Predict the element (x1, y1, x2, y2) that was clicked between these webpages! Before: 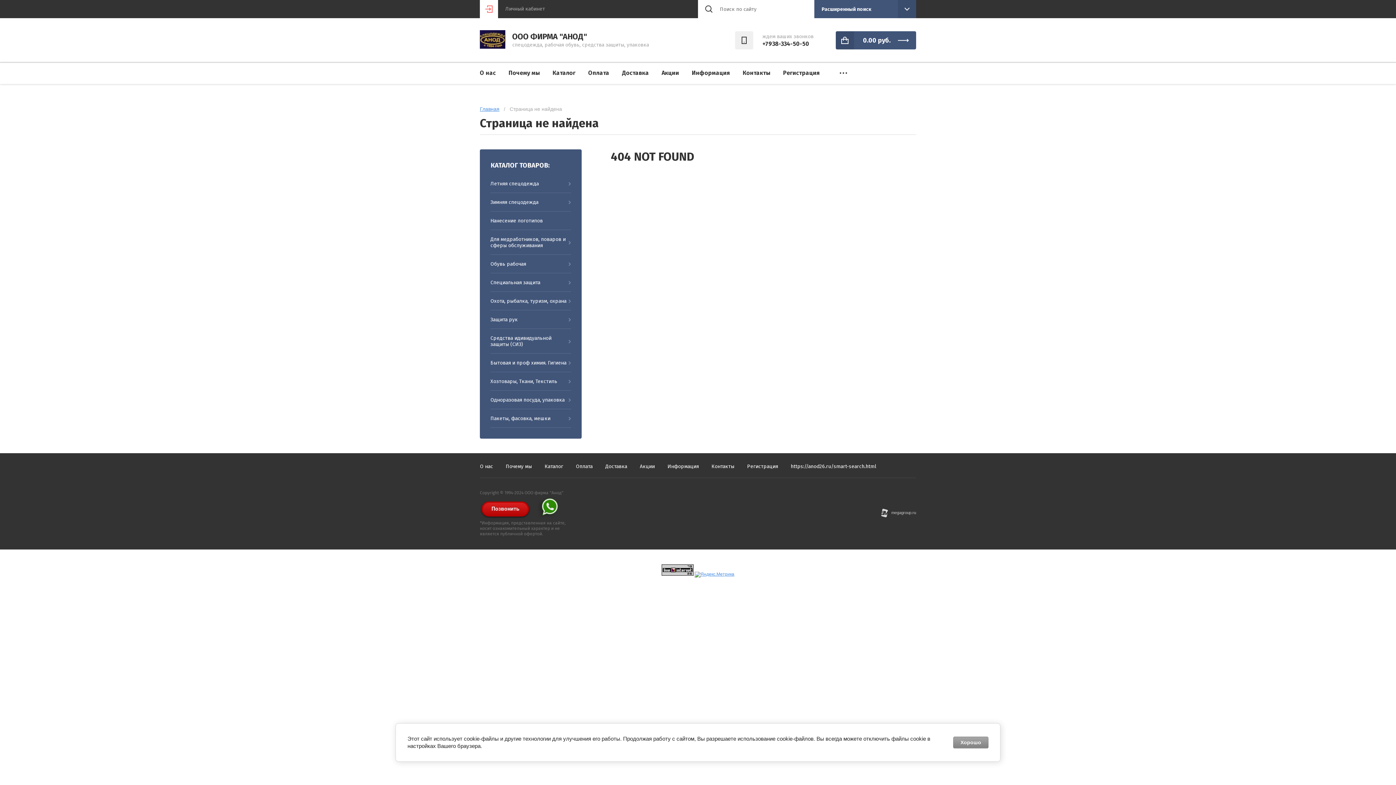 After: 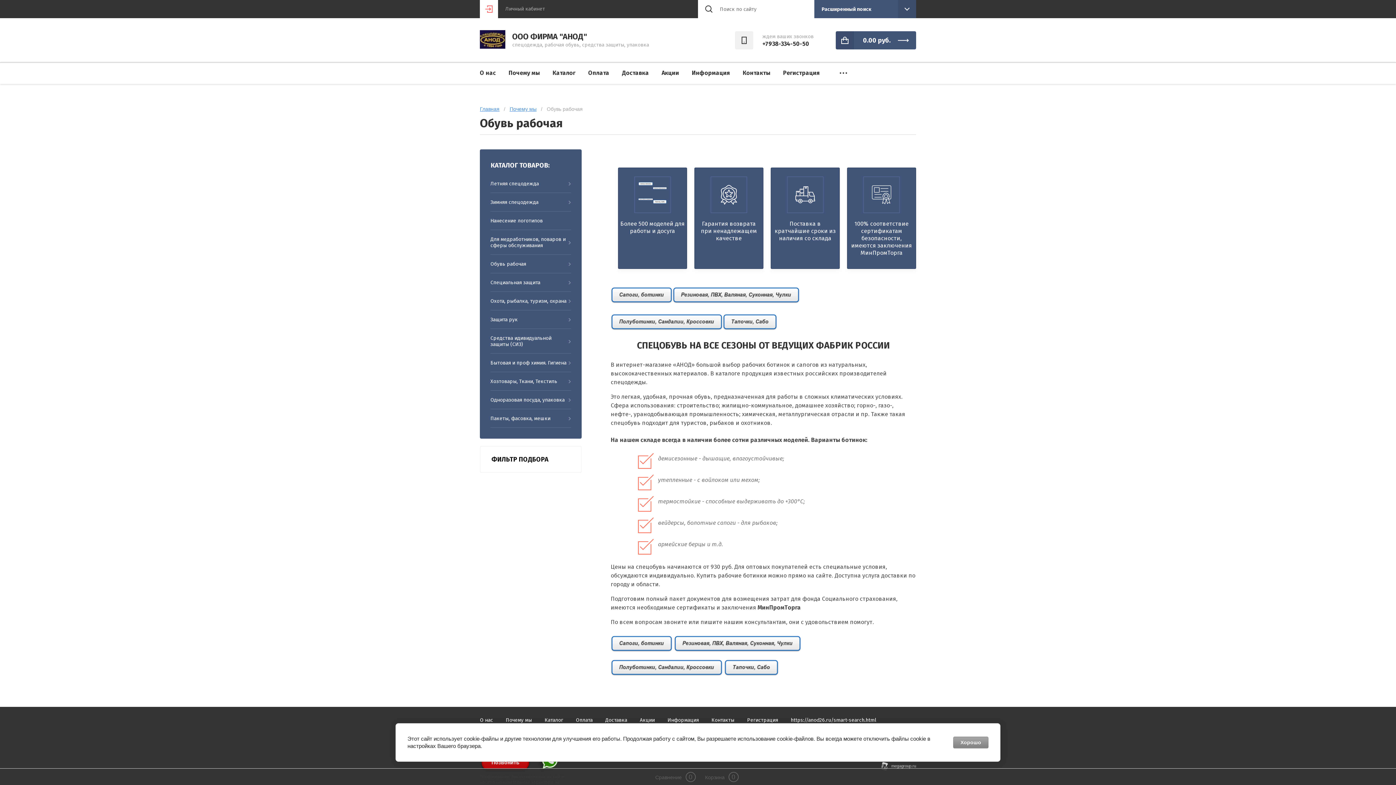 Action: label: Обувь рабочая
  bbox: (490, 254, 571, 273)